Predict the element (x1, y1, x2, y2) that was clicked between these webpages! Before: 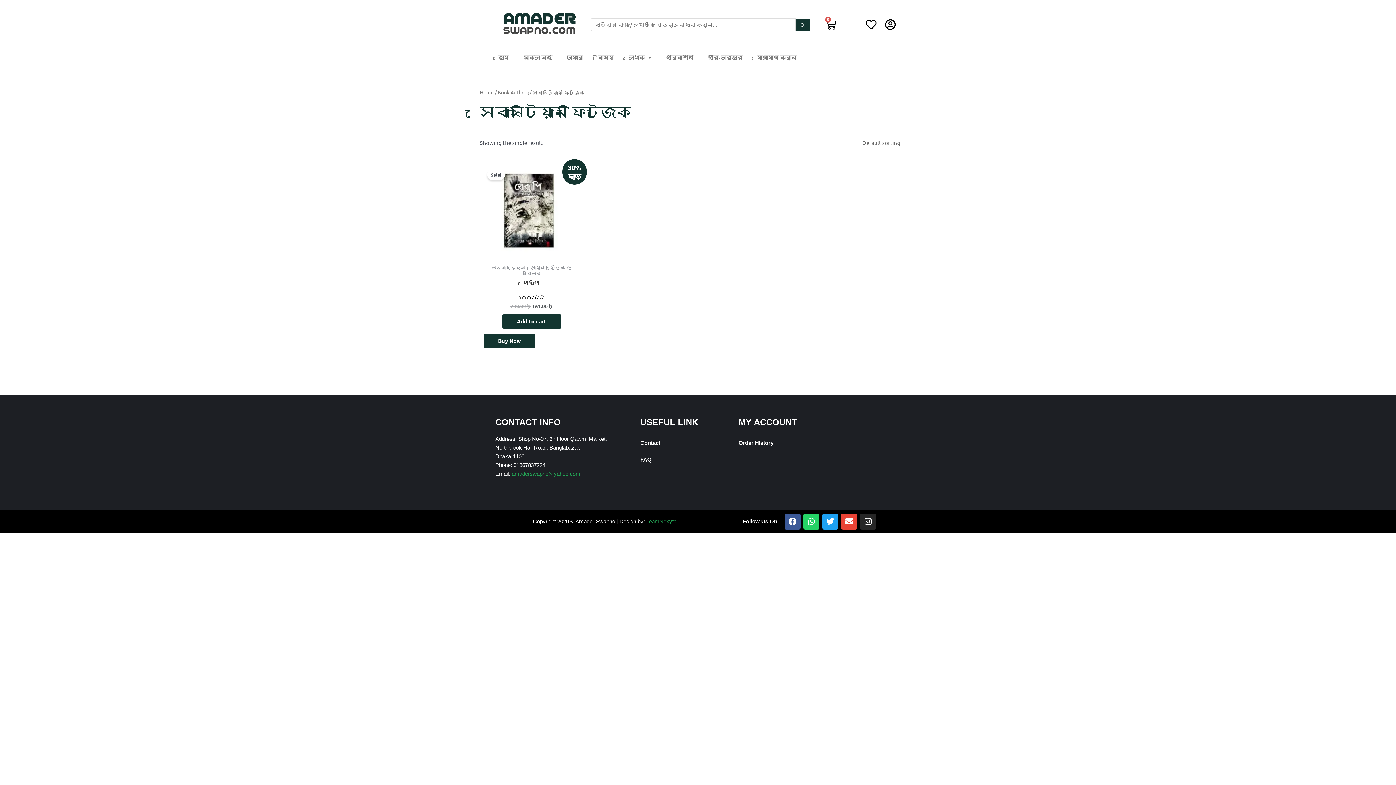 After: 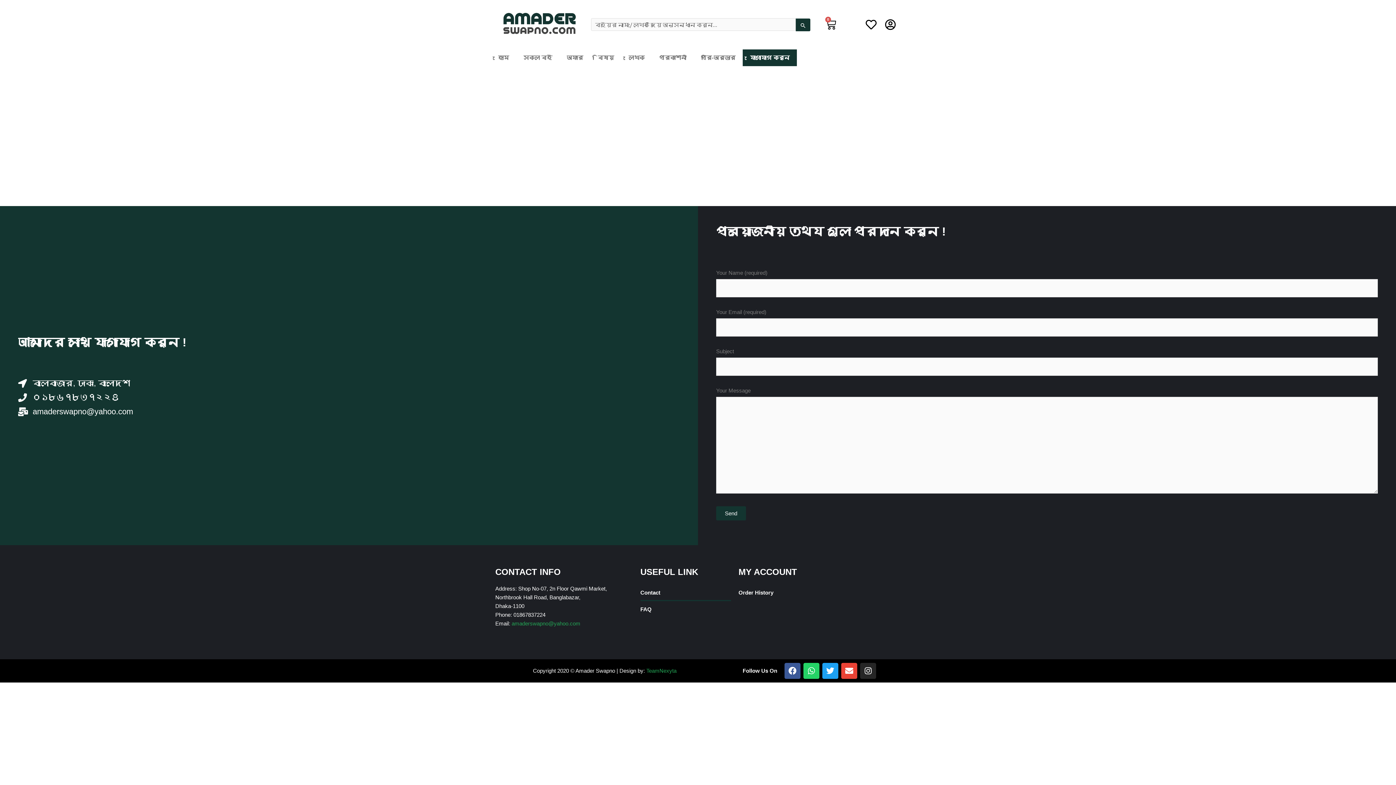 Action: label: যোগাযোগ করুন bbox: (749, 49, 804, 66)